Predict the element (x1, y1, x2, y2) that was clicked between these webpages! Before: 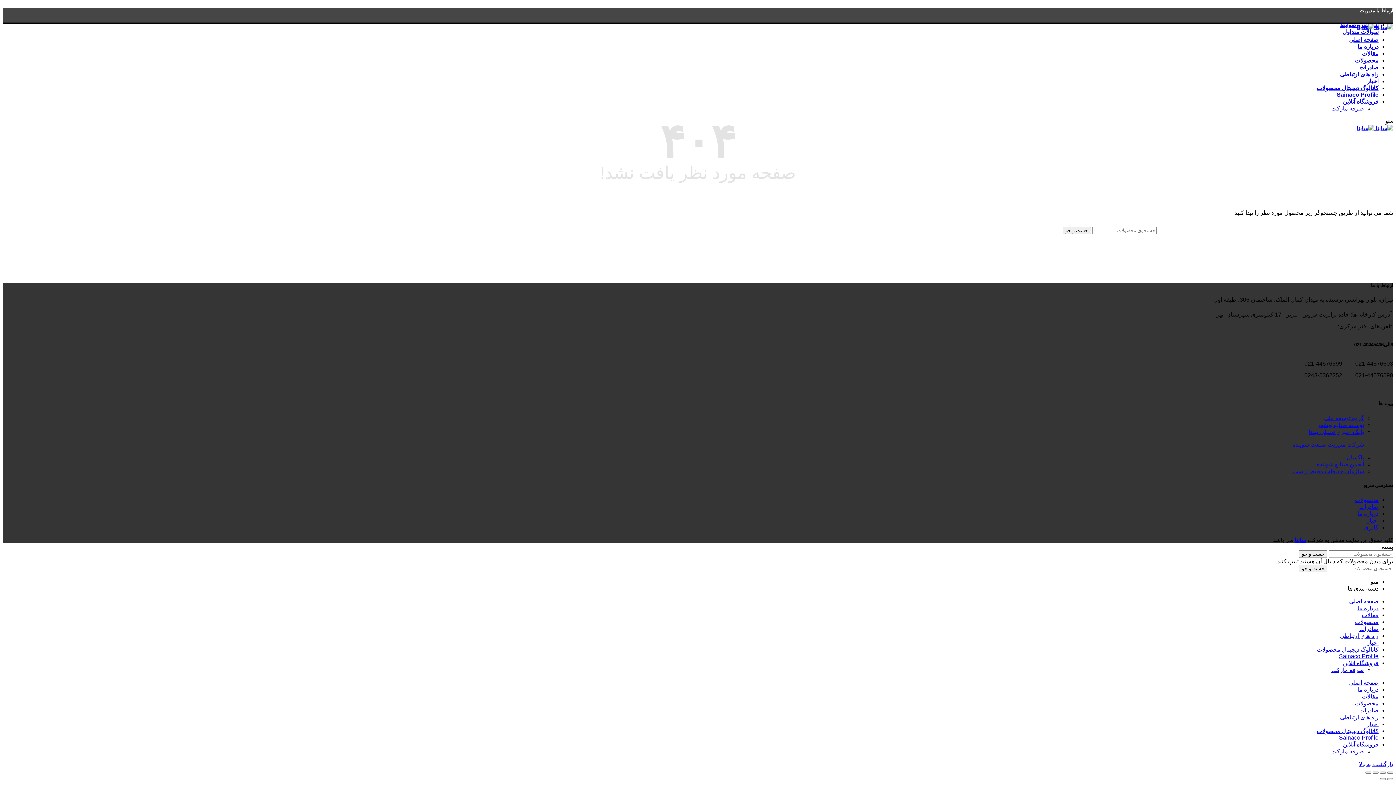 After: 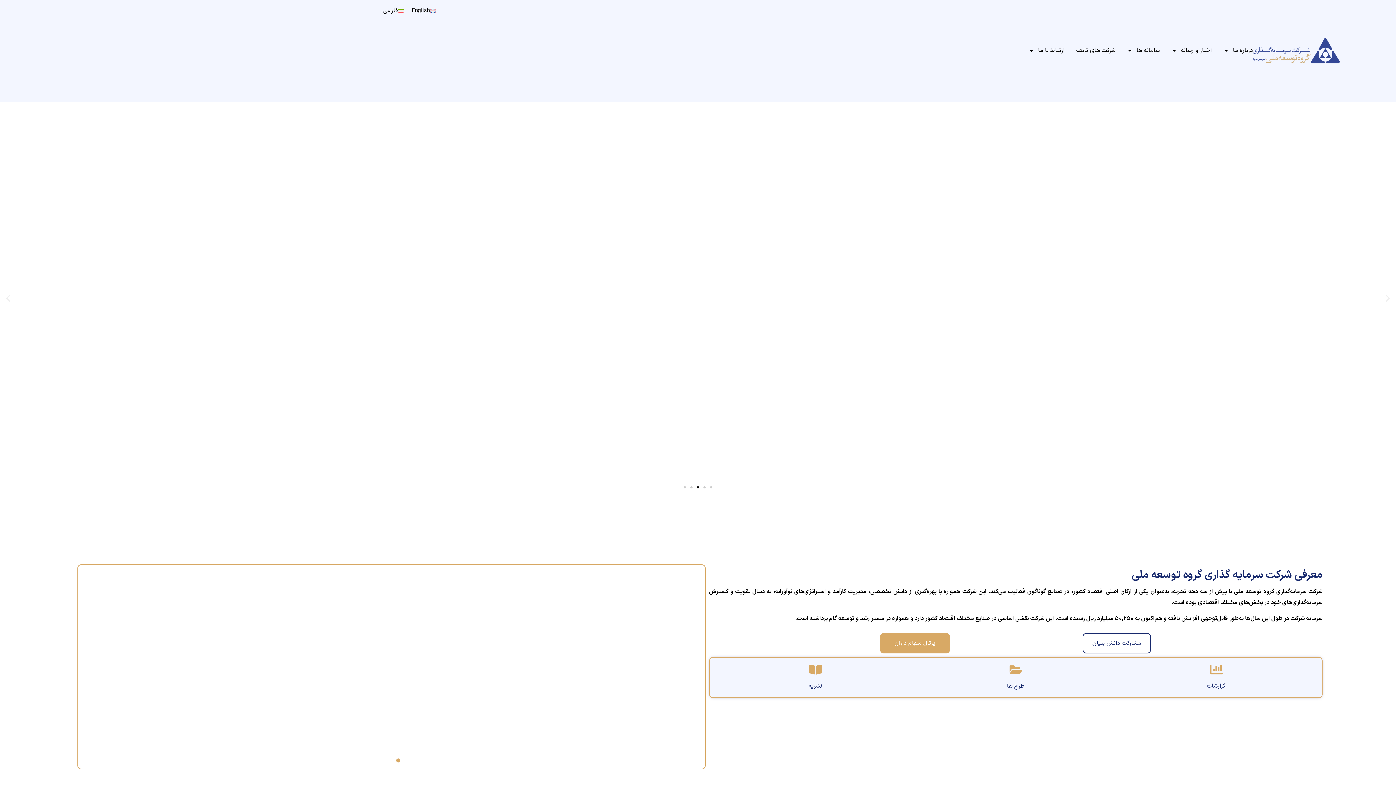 Action: label: گروه توسعه ملی bbox: (1324, 415, 1364, 421)